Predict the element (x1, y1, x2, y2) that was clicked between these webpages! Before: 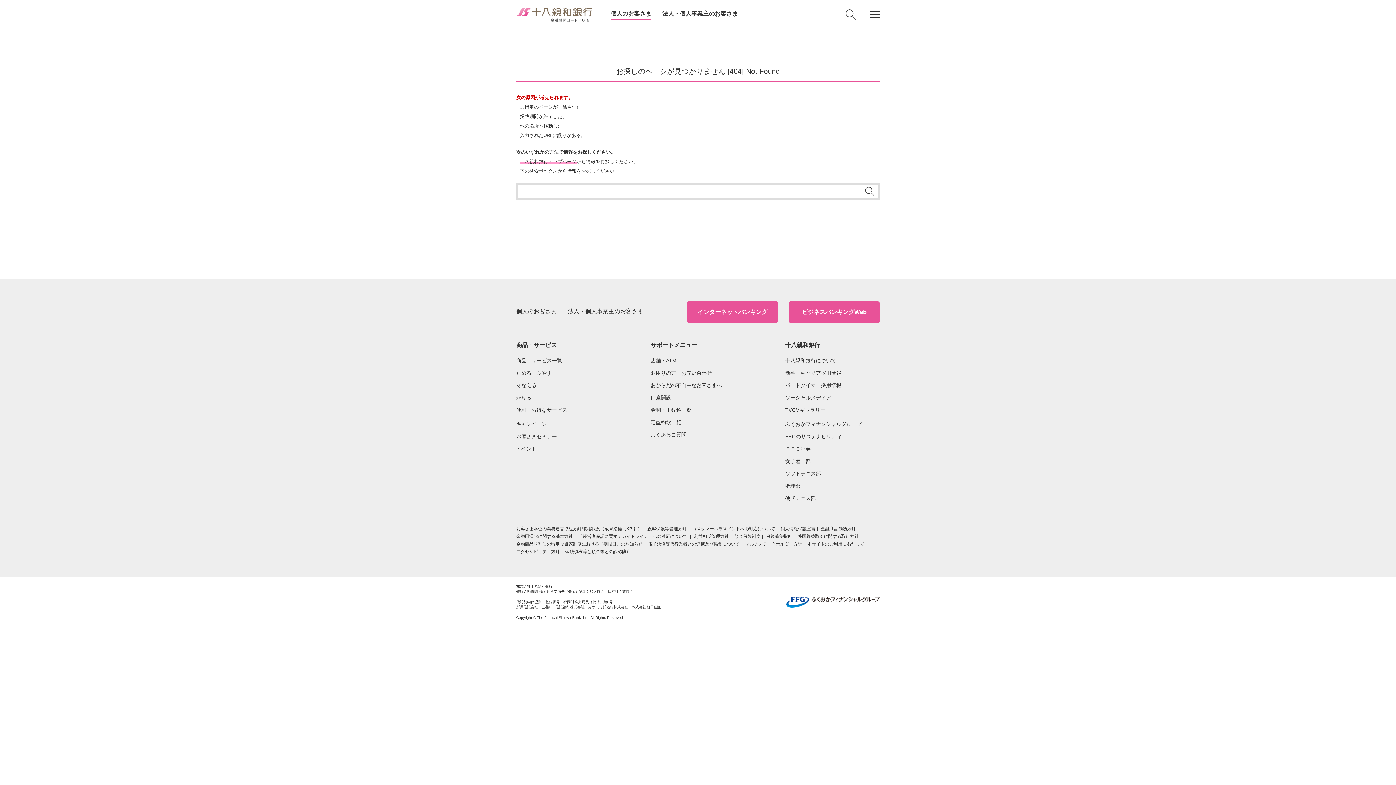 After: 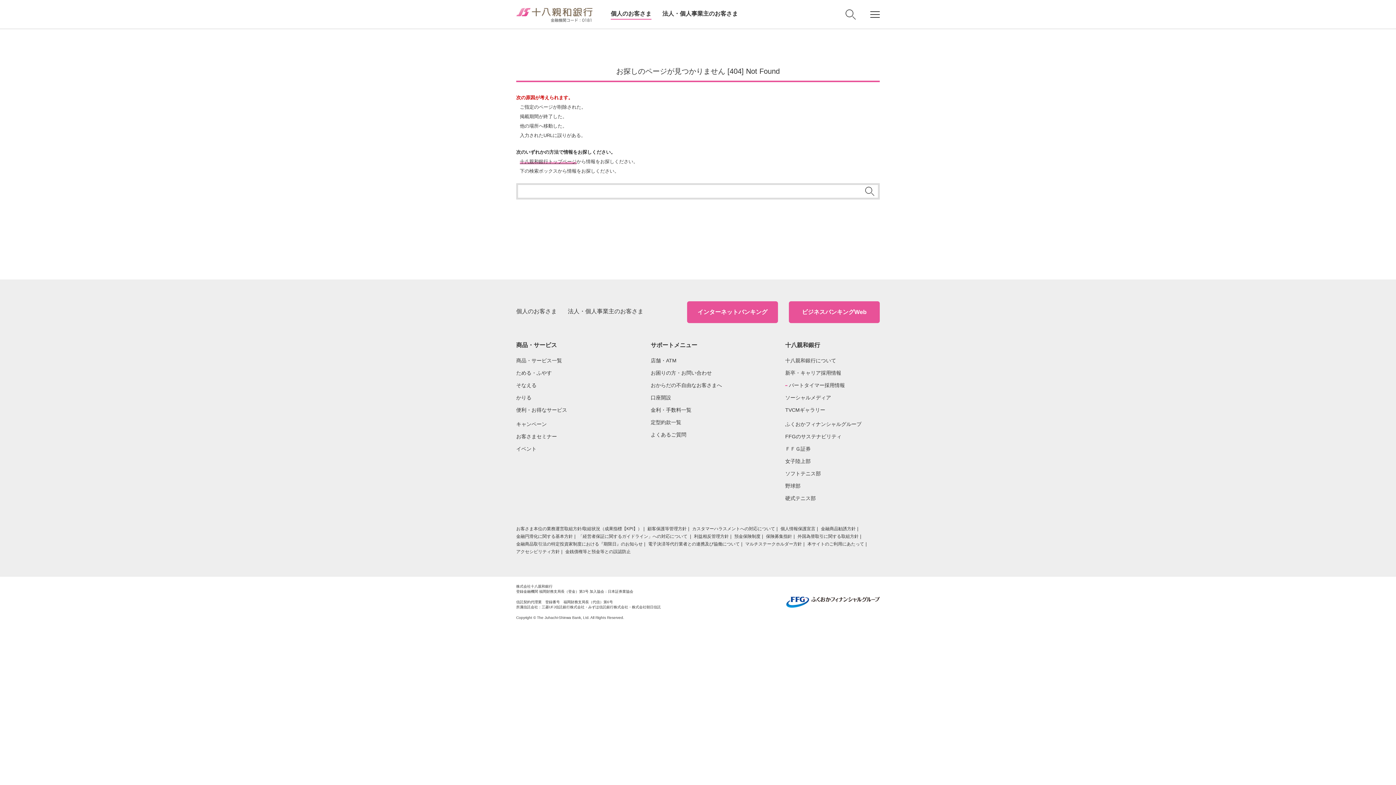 Action: bbox: (785, 382, 841, 389) label: パートタイマー採用情報